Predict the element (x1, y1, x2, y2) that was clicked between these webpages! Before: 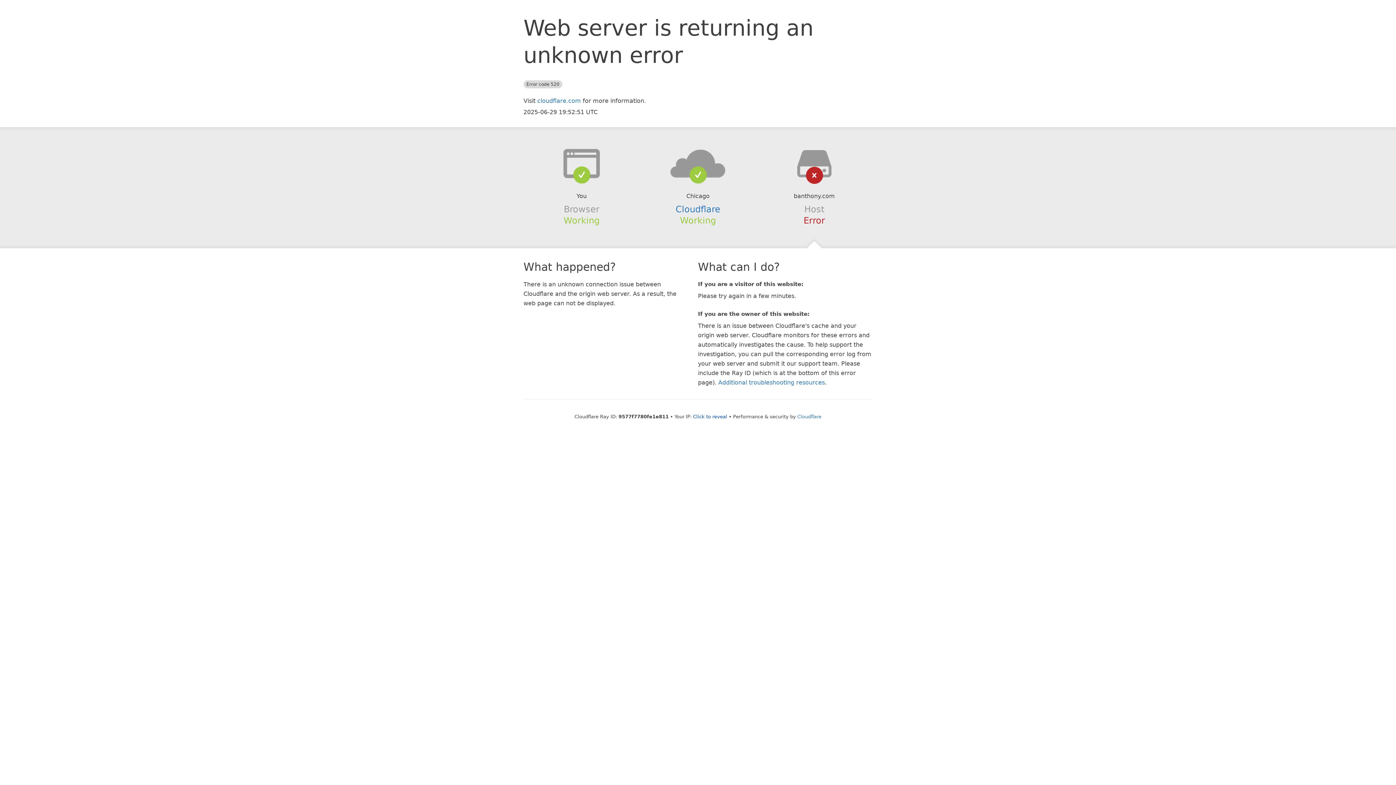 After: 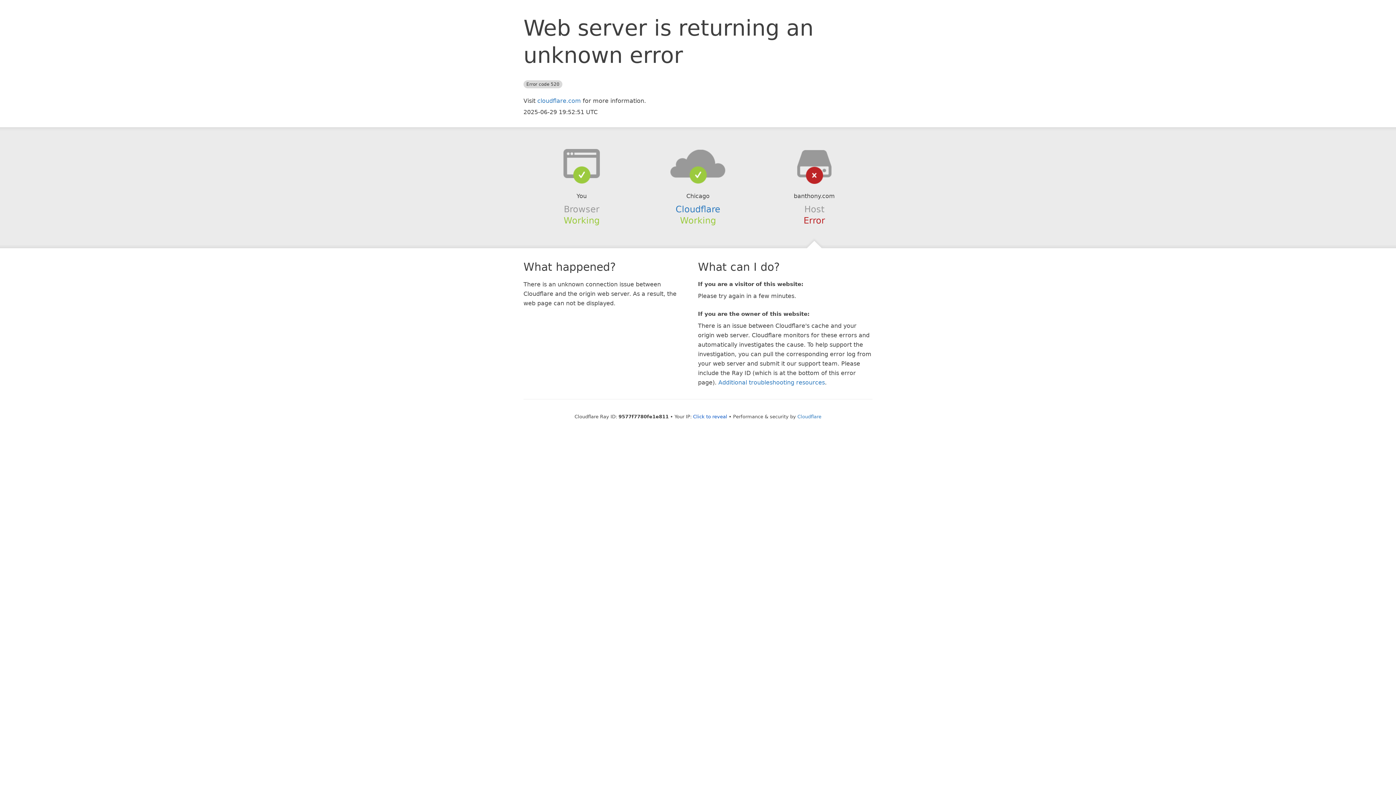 Action: bbox: (639, 148, 756, 178)